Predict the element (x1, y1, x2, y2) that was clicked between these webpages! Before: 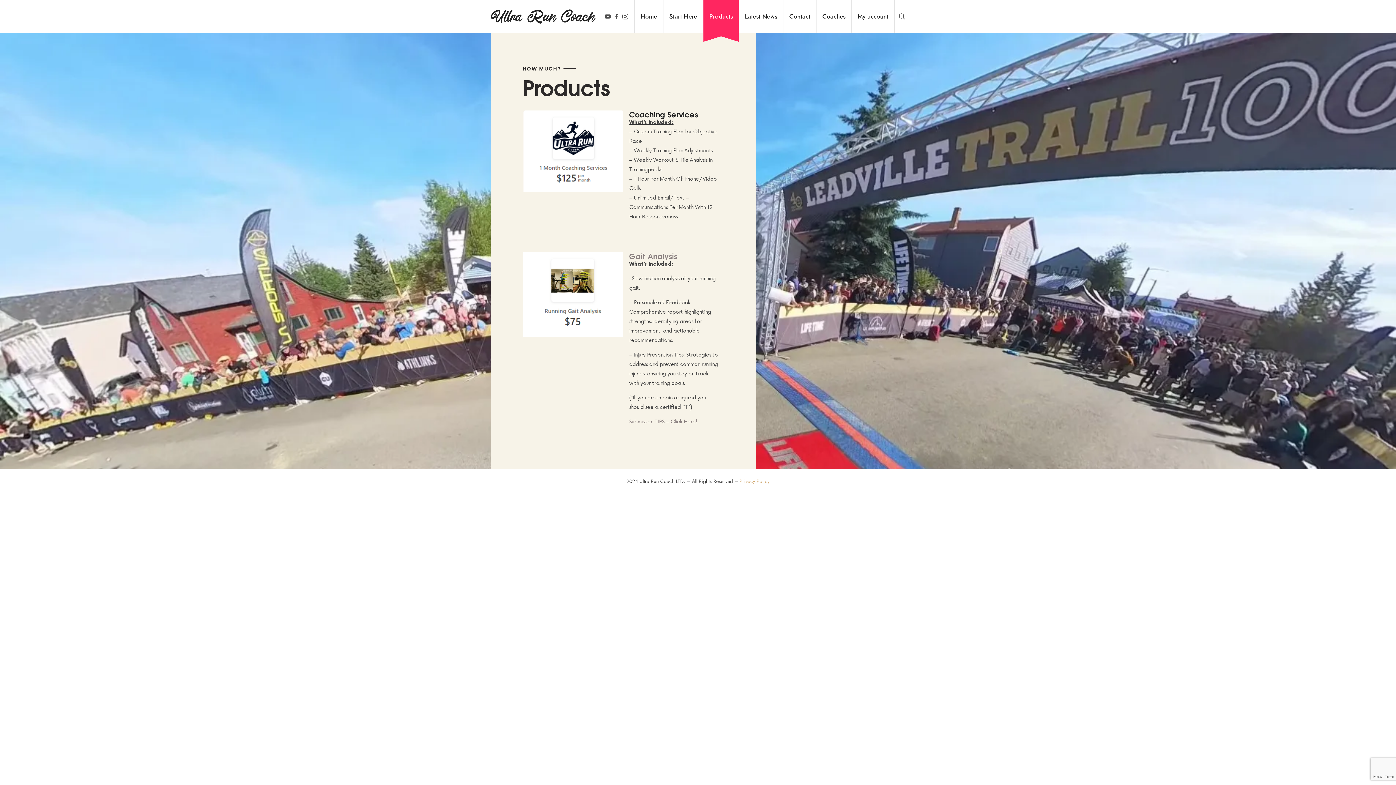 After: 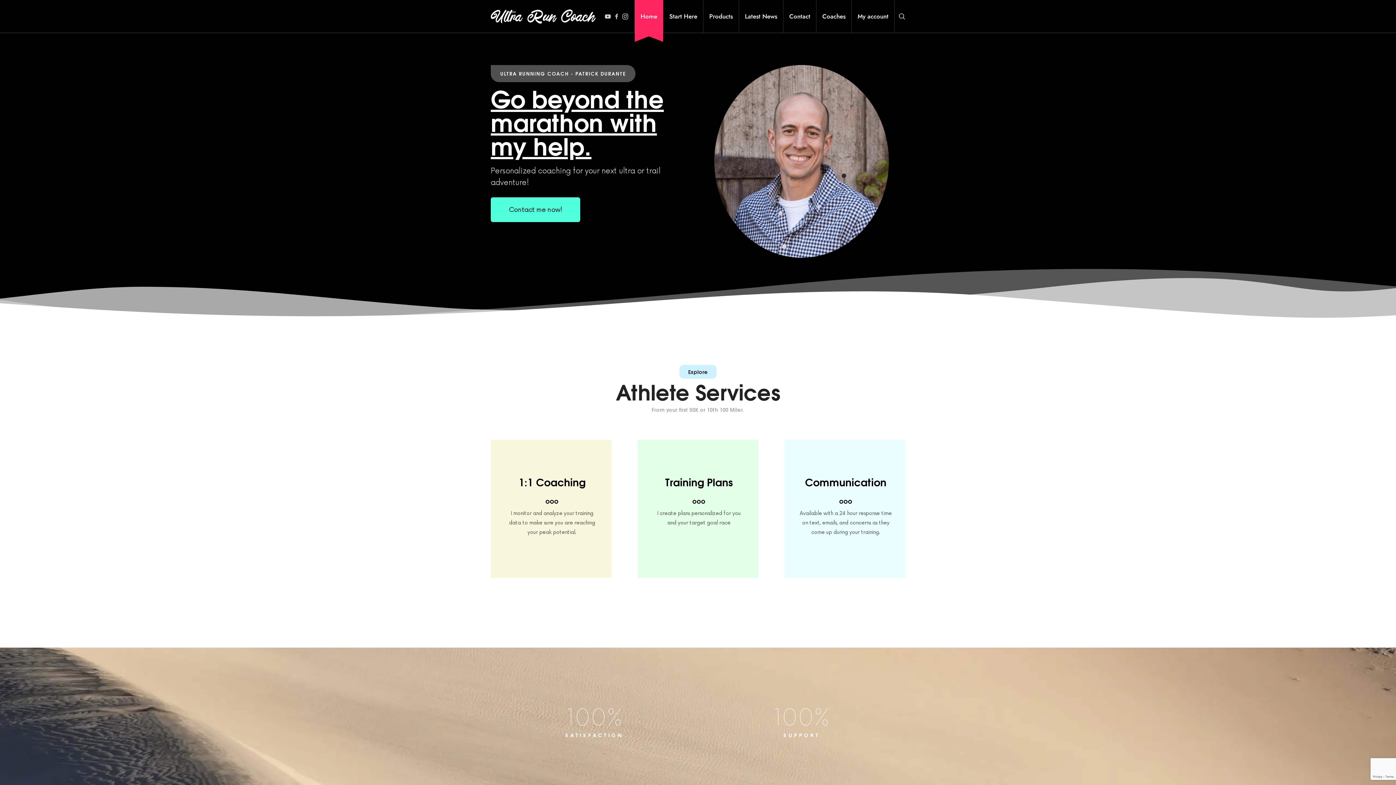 Action: label: Ultra Run Coach
Ultra Run Coach bbox: (490, 0, 594, 32)